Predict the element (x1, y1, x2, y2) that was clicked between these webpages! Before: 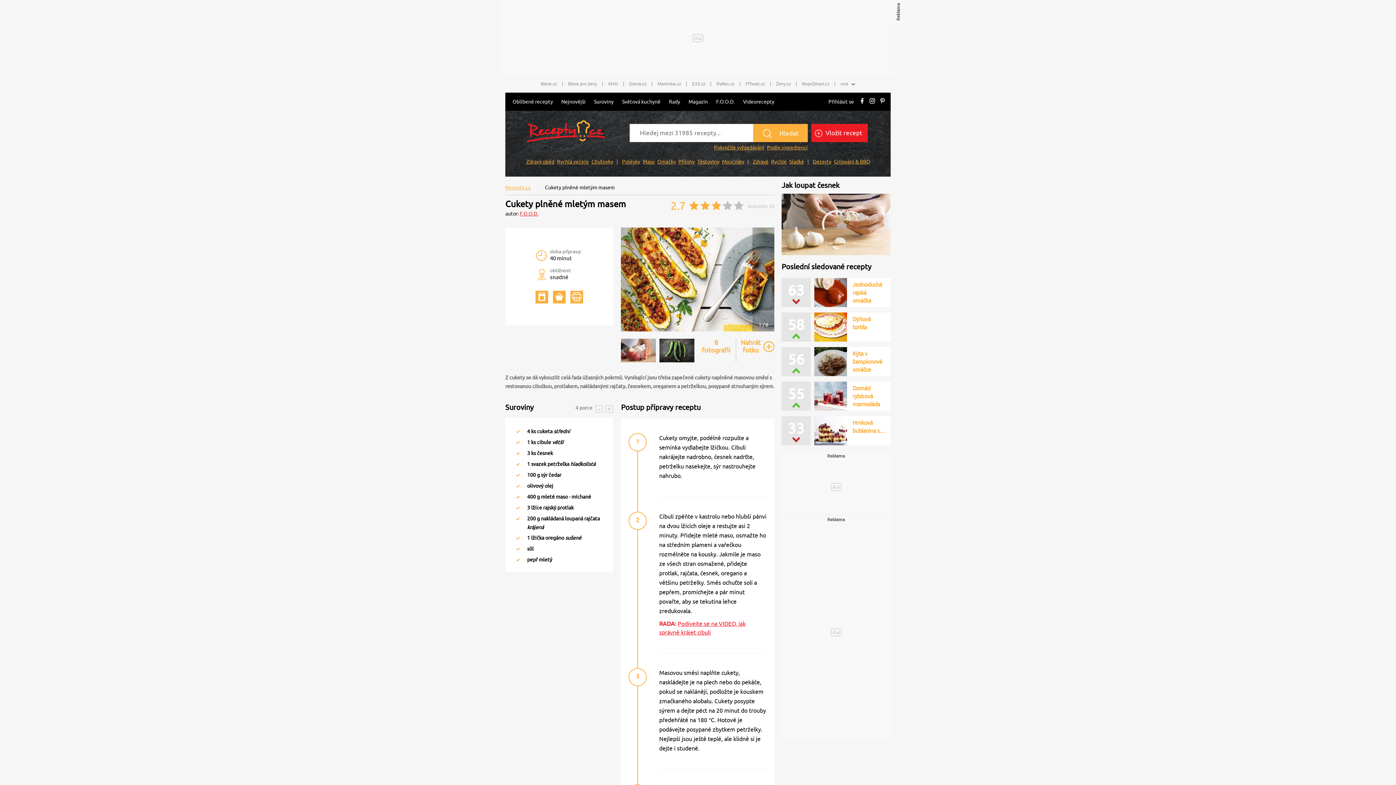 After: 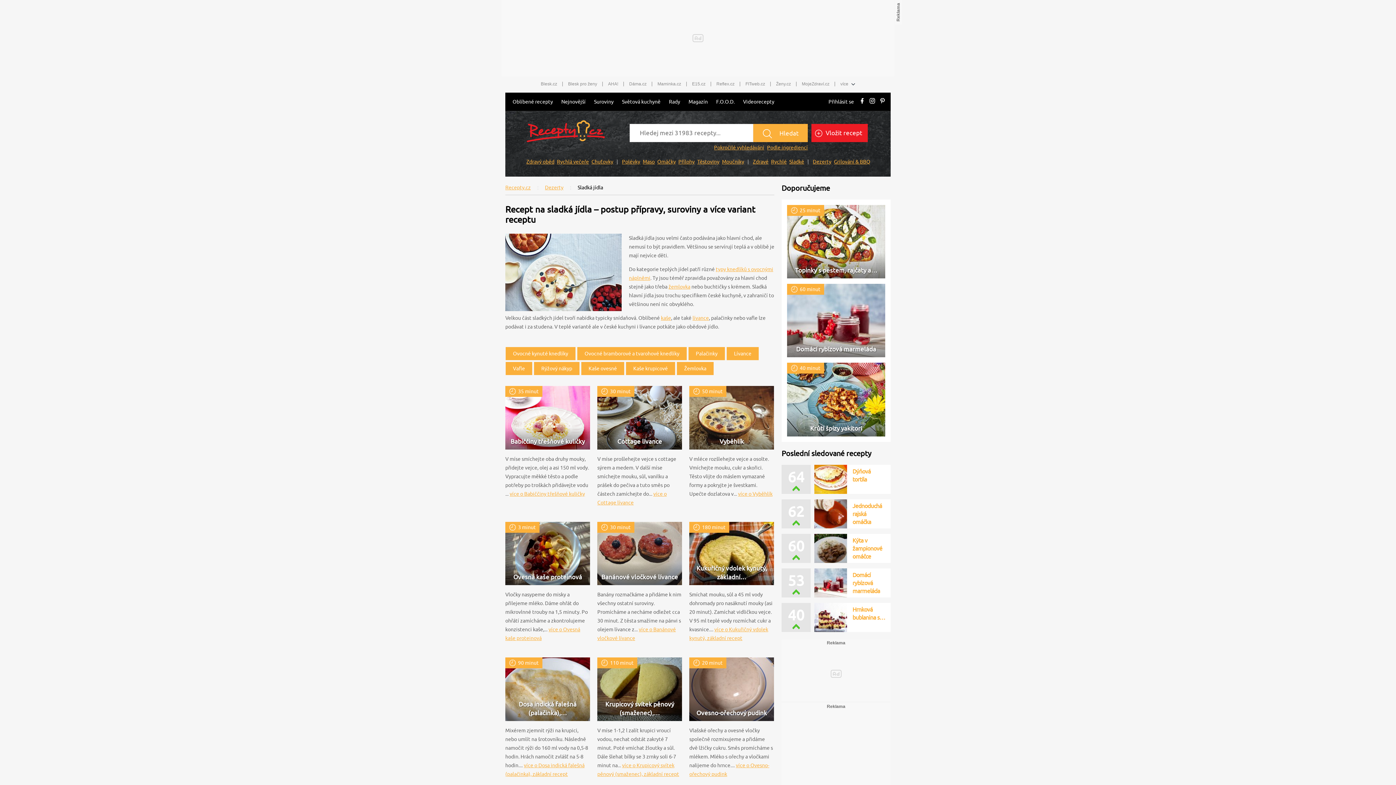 Action: bbox: (789, 158, 804, 164) label: Sladké